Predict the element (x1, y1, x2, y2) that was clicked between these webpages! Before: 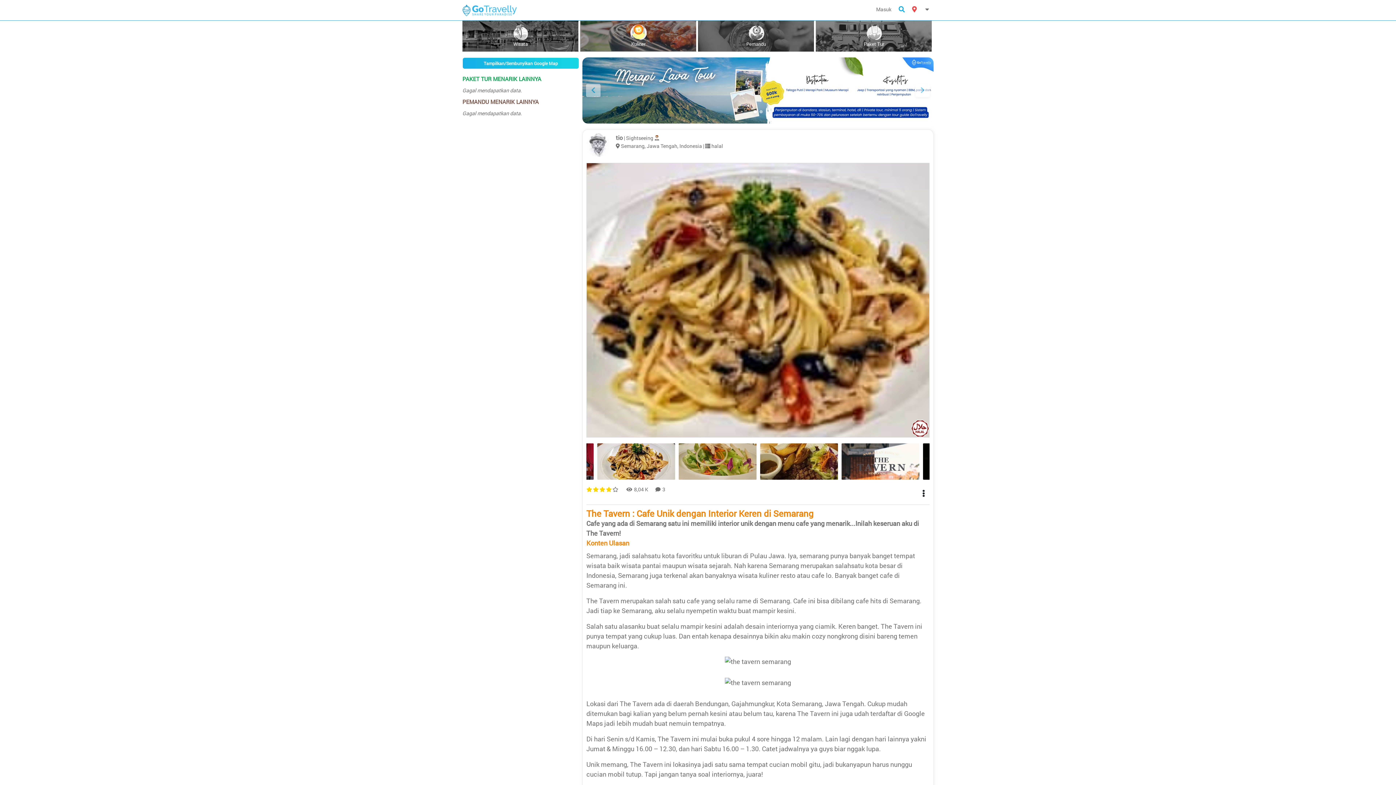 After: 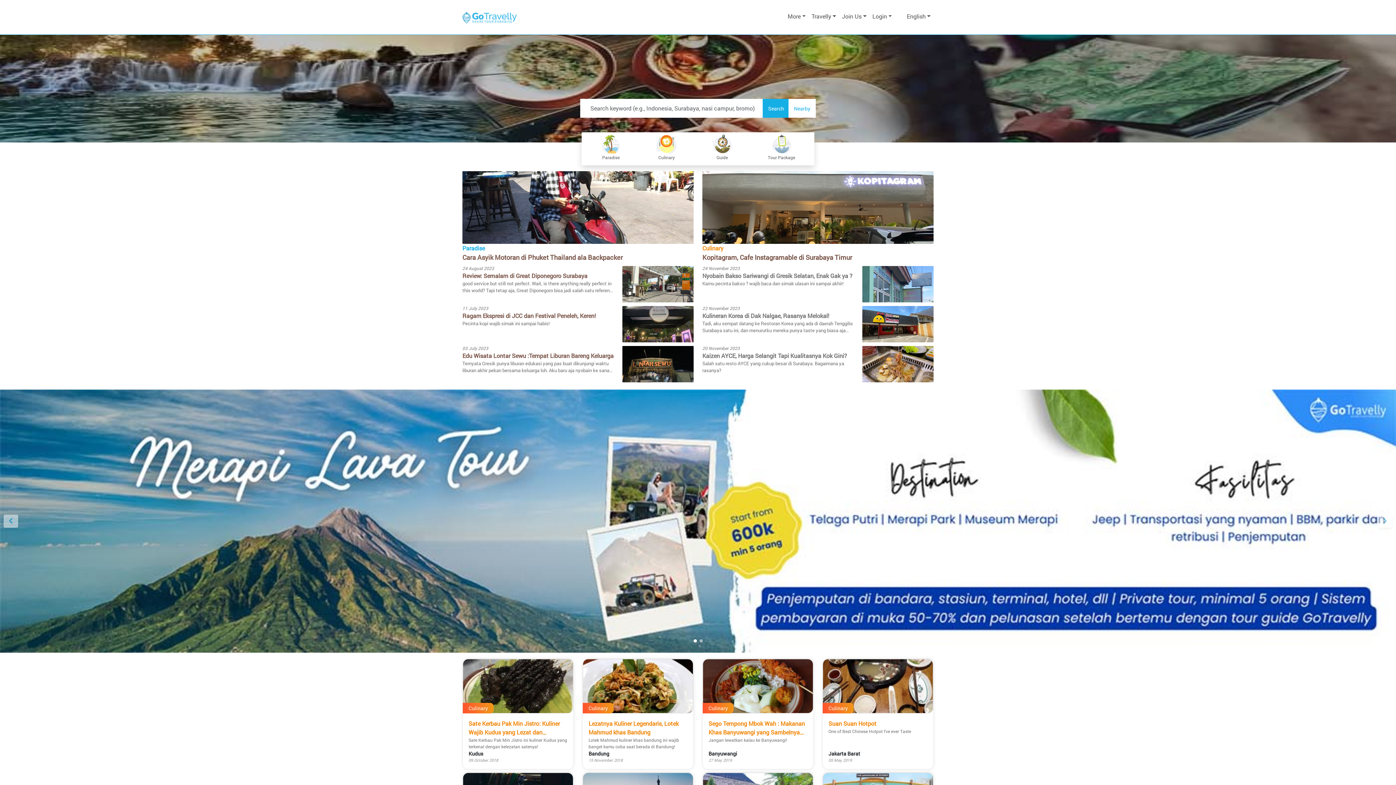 Action: bbox: (462, 1, 517, 18)